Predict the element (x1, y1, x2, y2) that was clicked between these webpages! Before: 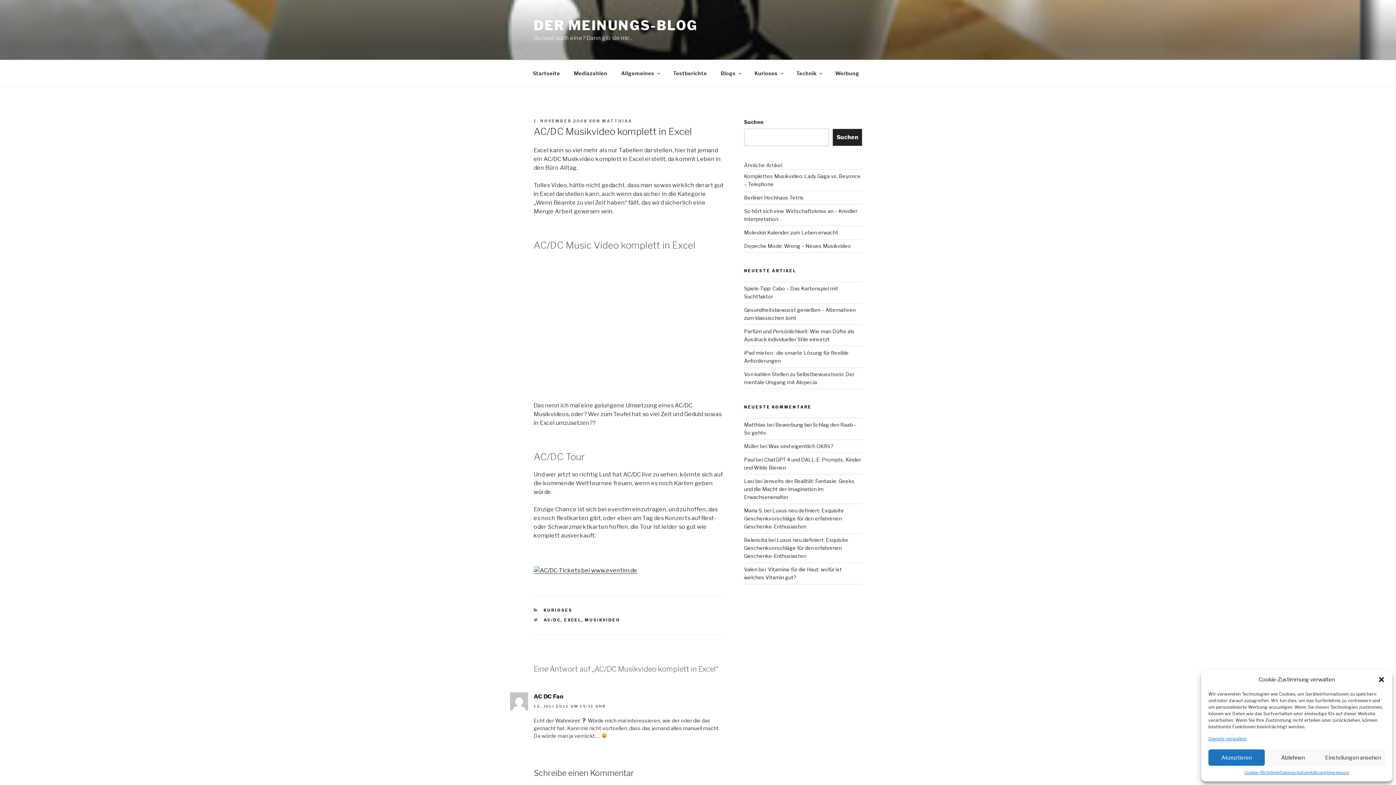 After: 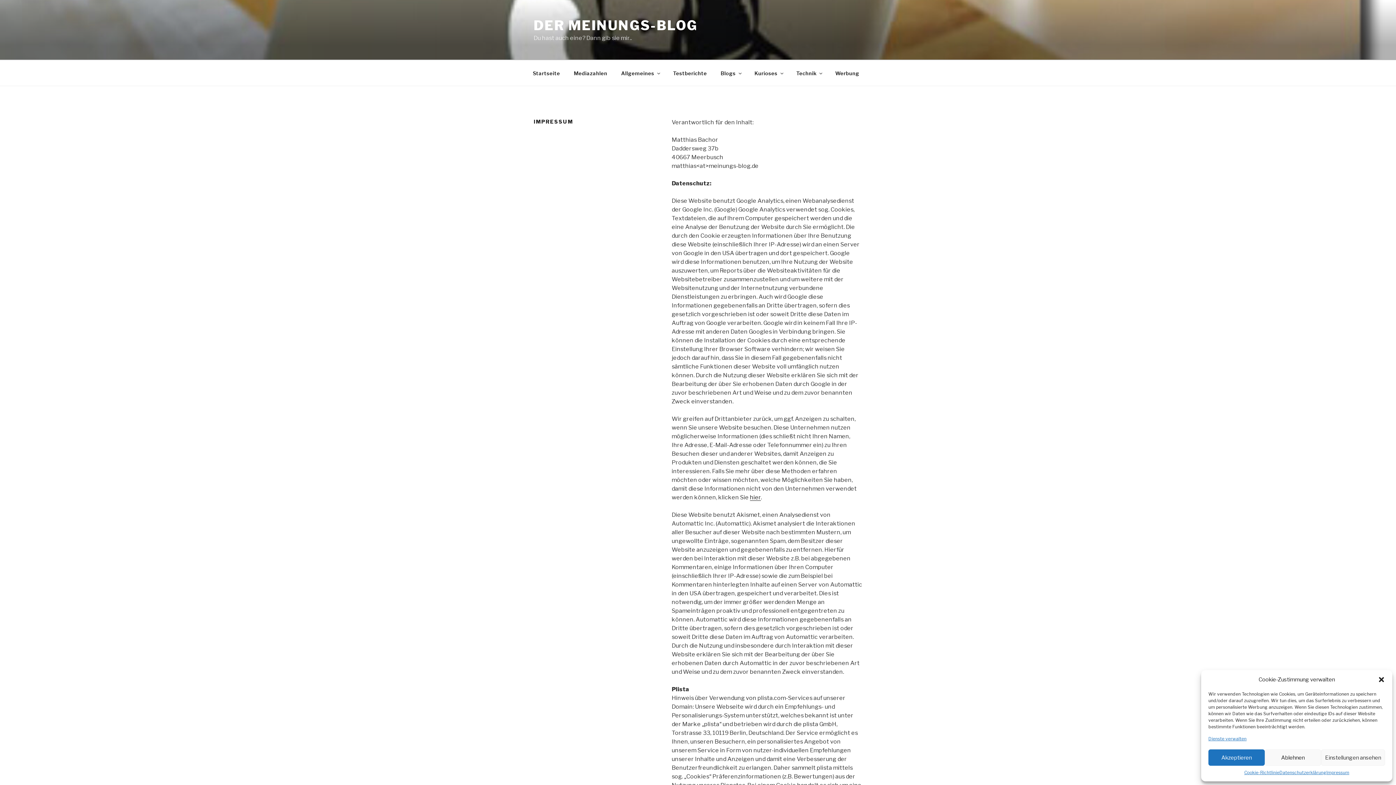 Action: bbox: (1326, 769, 1349, 776) label: Impressum